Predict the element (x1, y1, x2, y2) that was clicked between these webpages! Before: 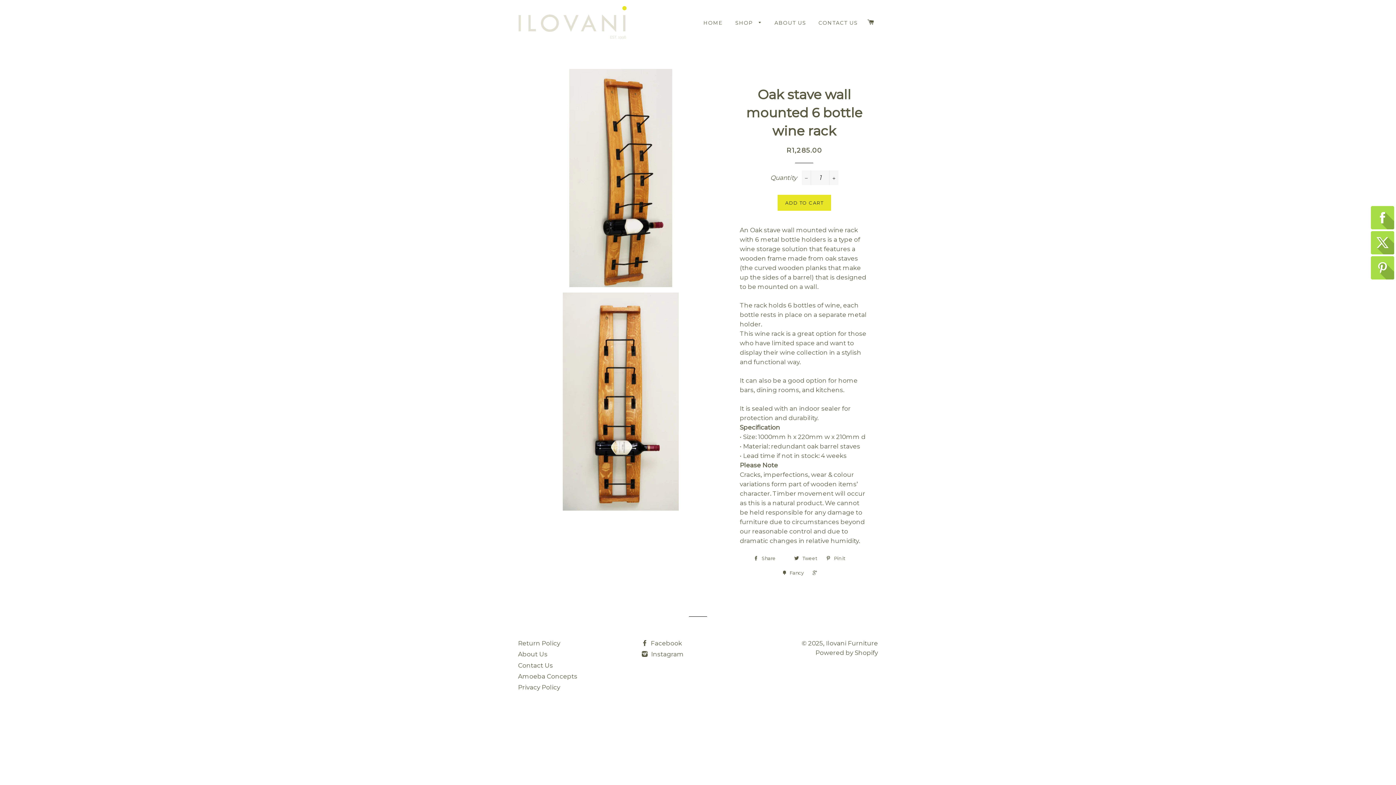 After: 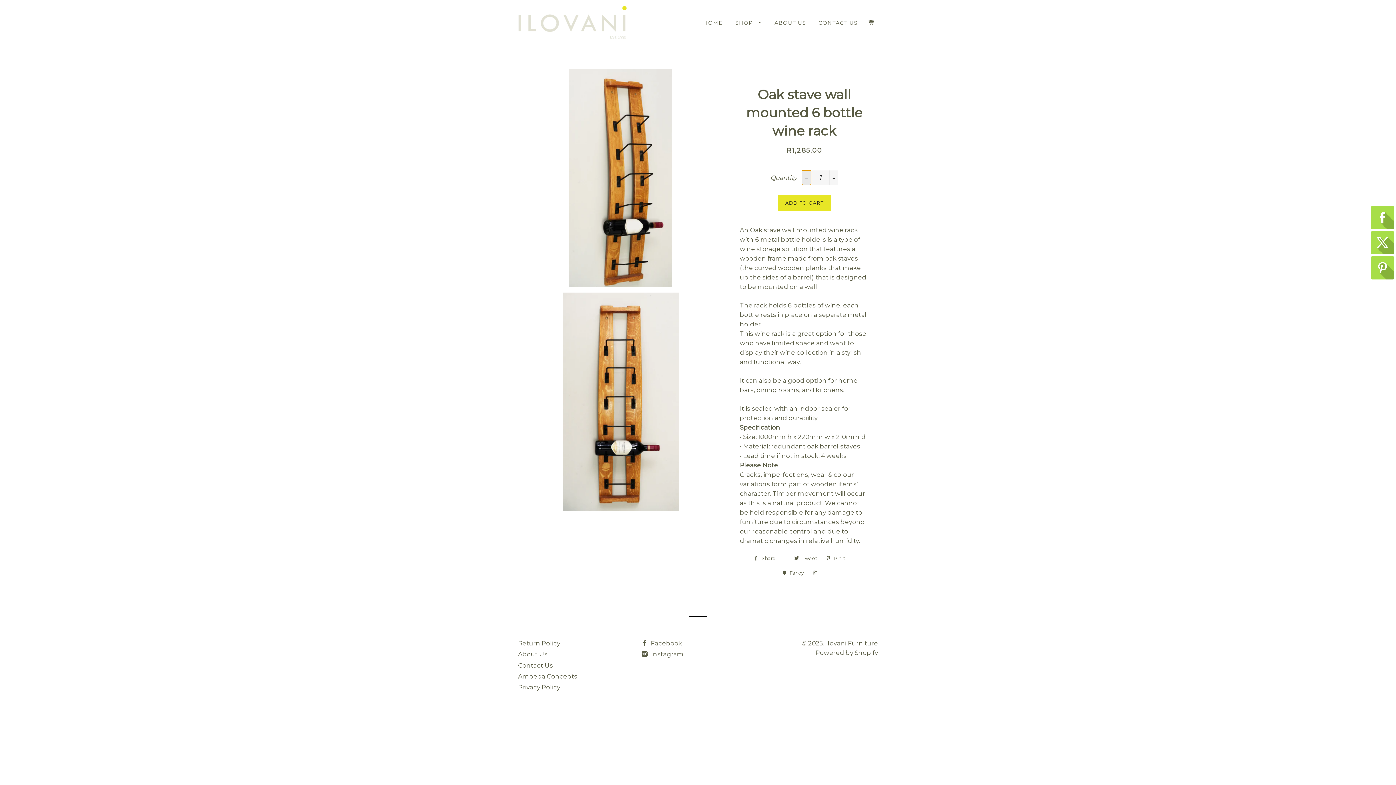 Action: bbox: (802, 170, 811, 185) label: −